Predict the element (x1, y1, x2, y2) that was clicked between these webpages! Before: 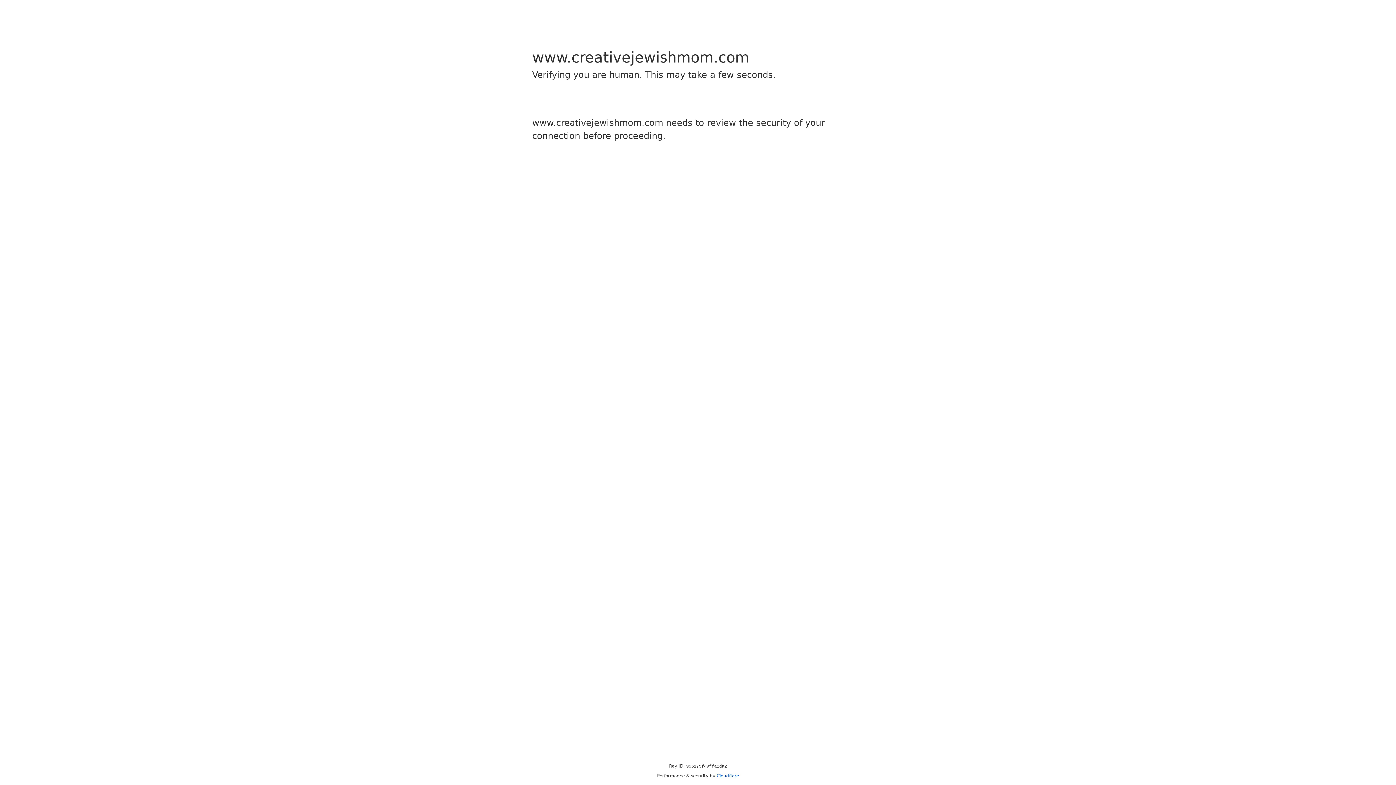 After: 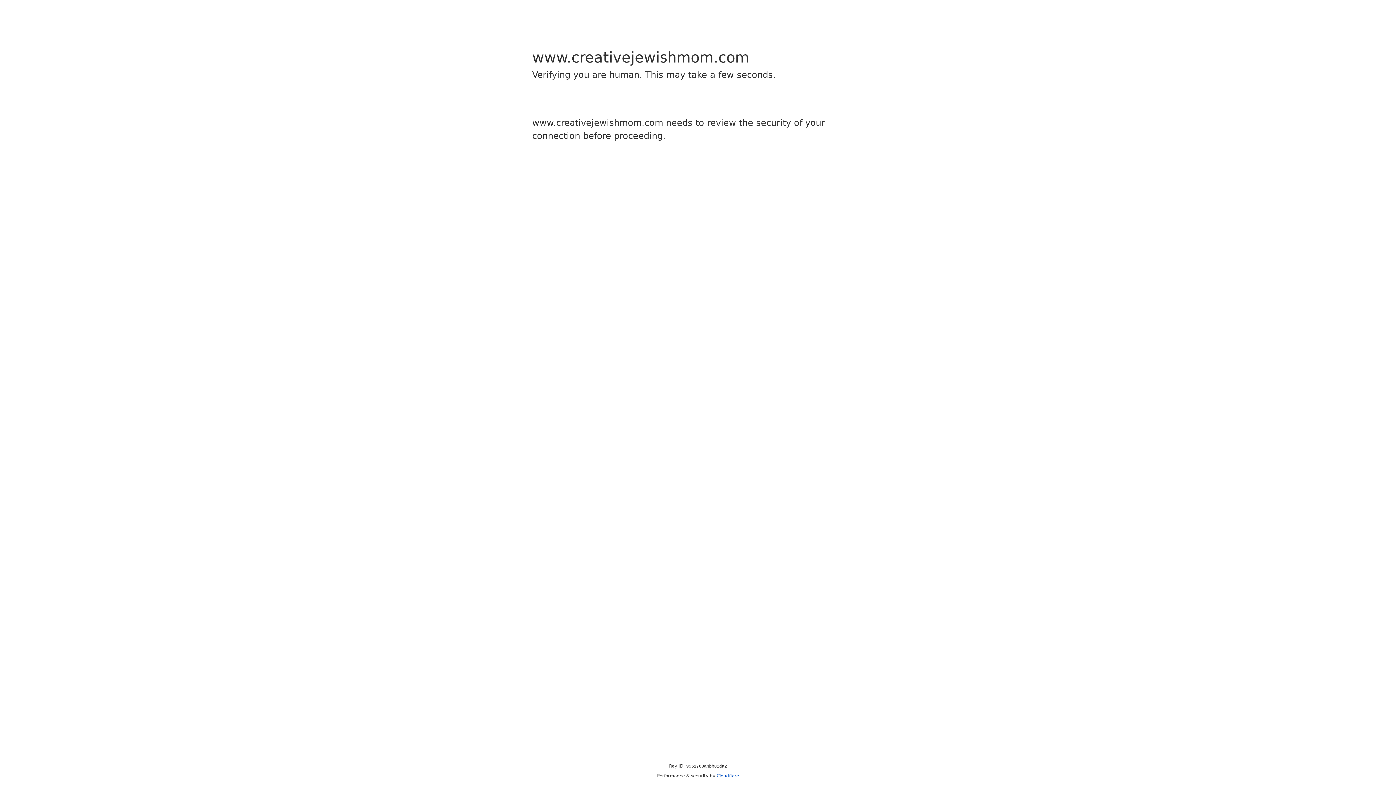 Action: label: Cloudflare bbox: (716, 773, 739, 778)